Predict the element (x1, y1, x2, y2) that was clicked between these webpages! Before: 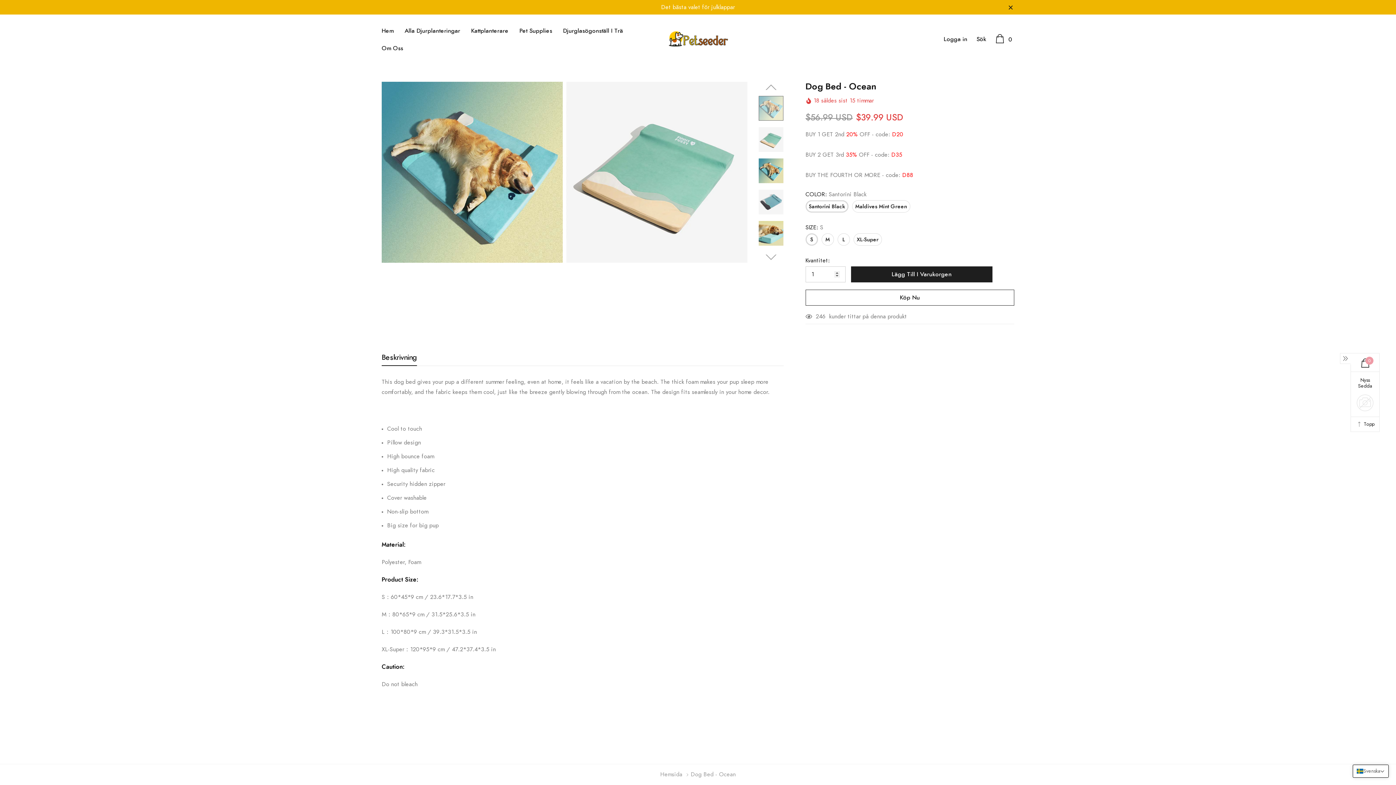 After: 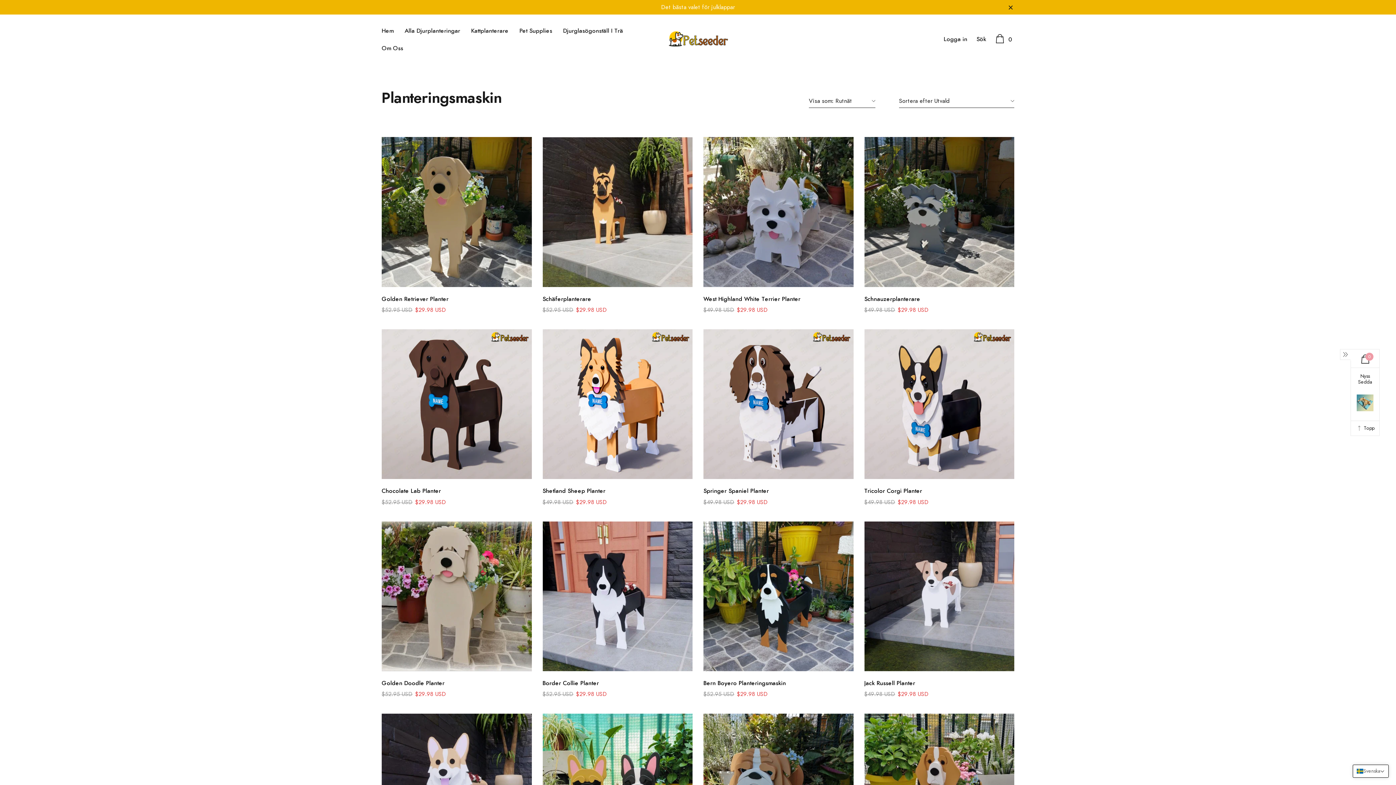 Action: bbox: (404, 27, 460, 33) label: link